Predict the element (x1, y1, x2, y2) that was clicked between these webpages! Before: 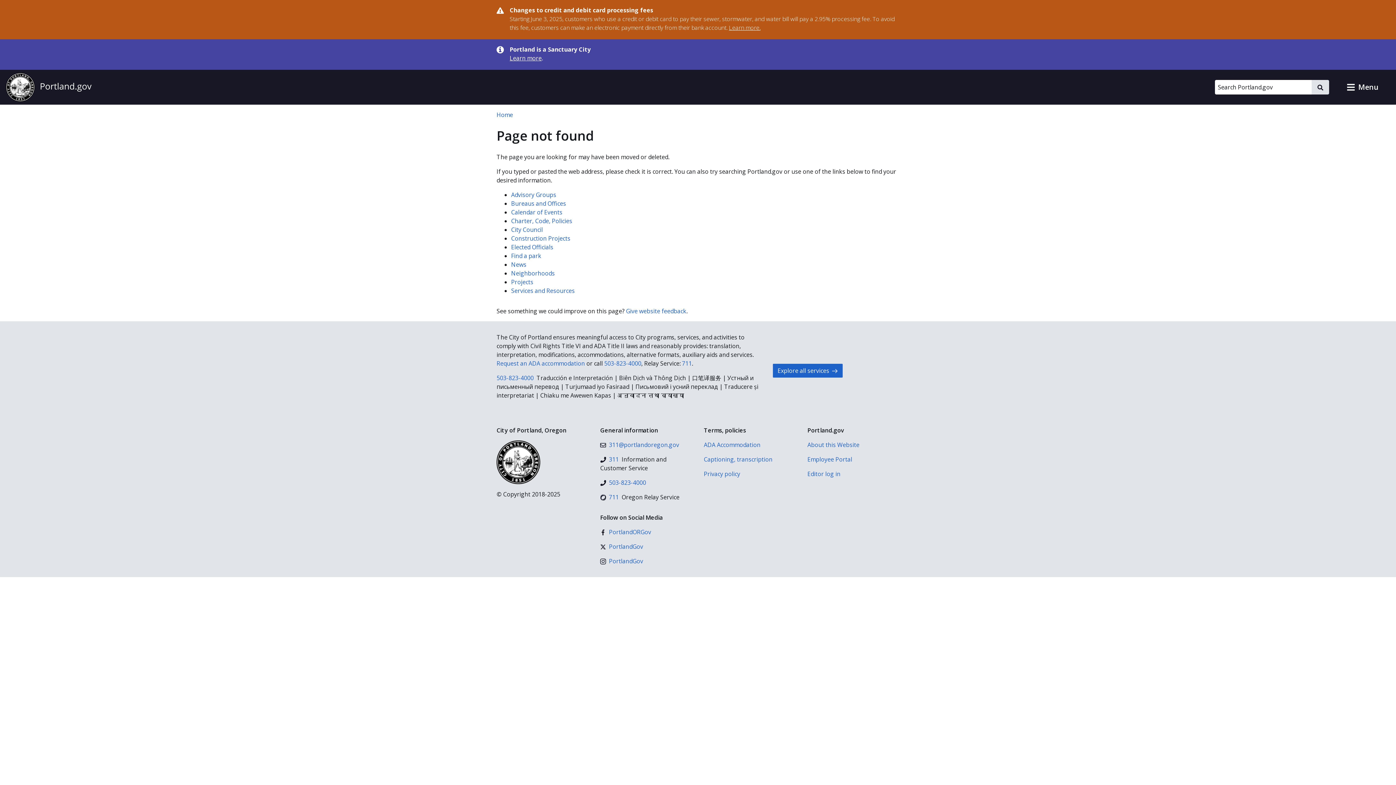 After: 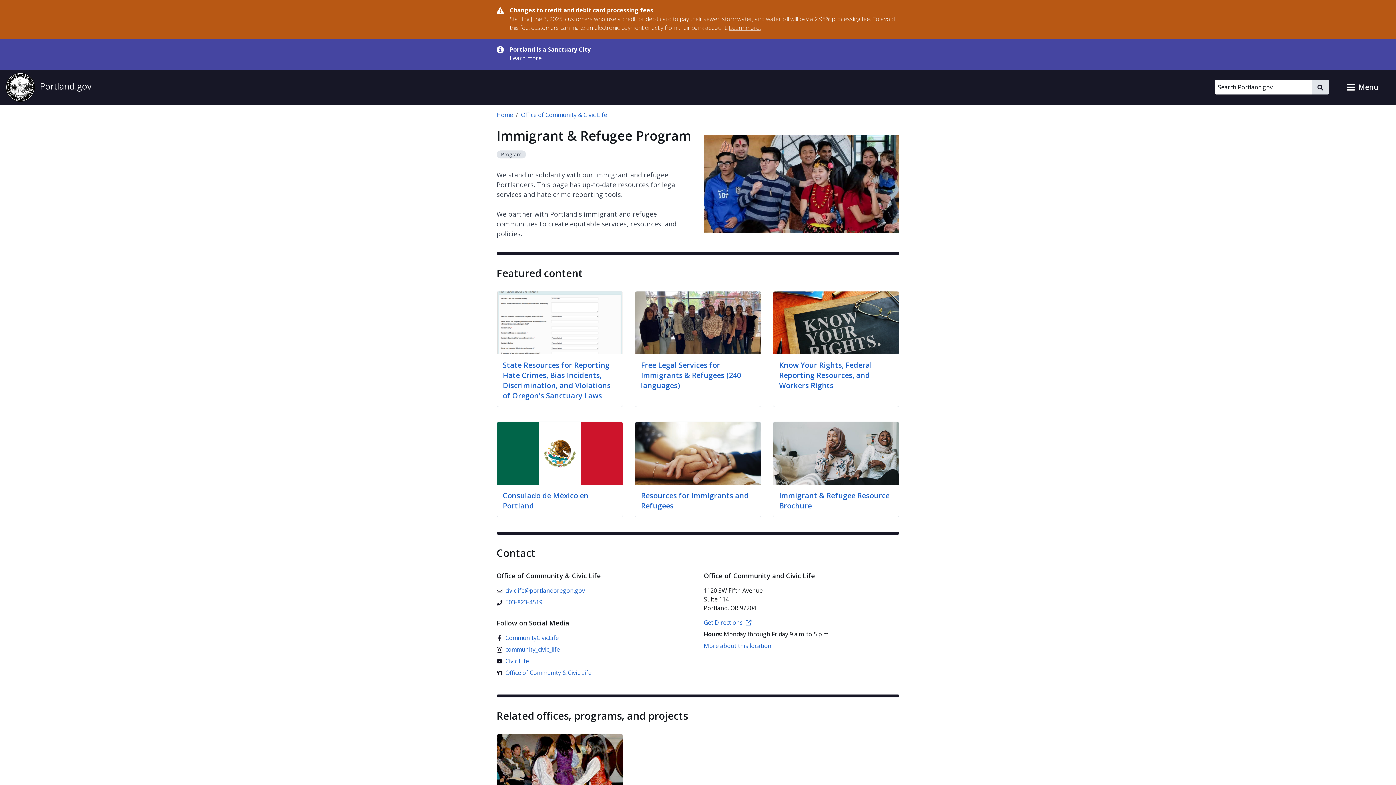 Action: label: Learn more bbox: (509, 54, 541, 62)